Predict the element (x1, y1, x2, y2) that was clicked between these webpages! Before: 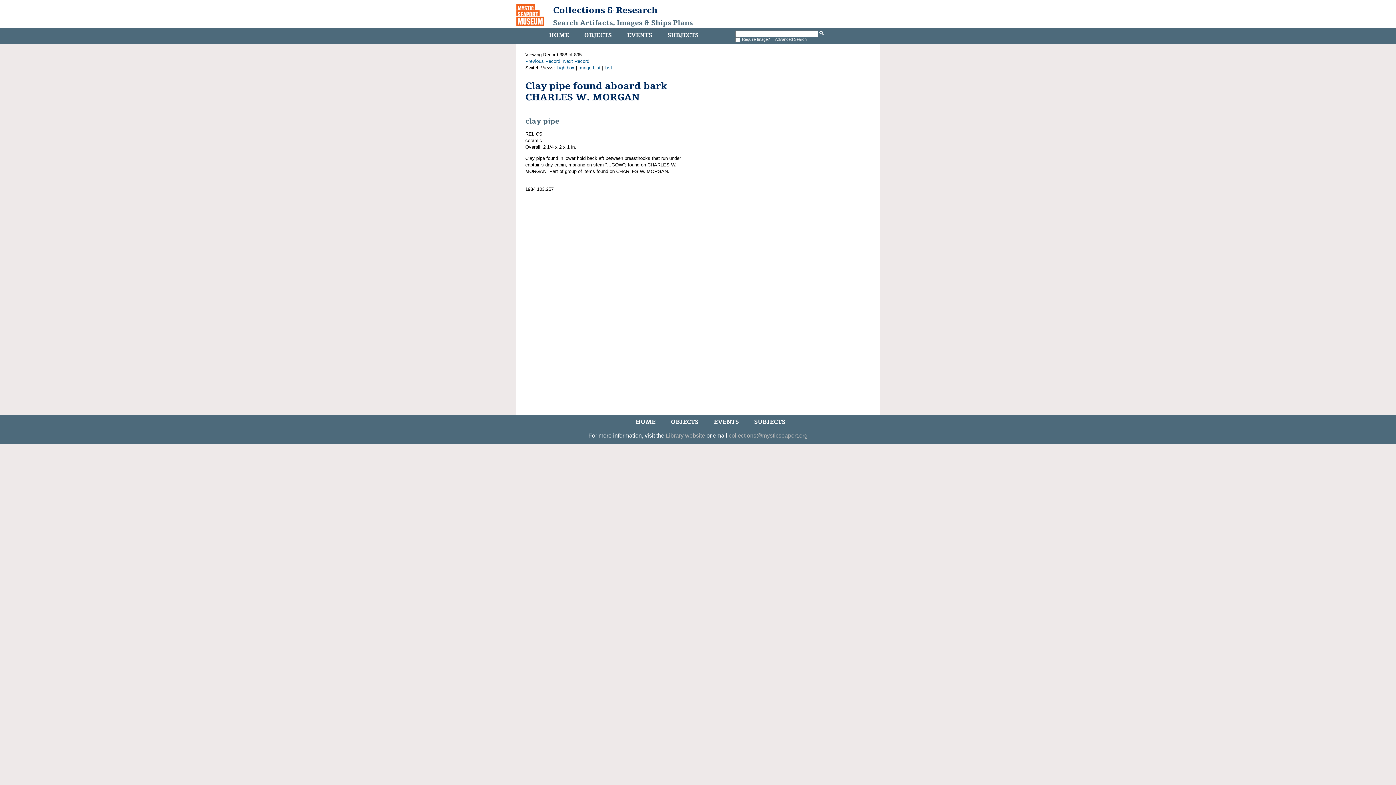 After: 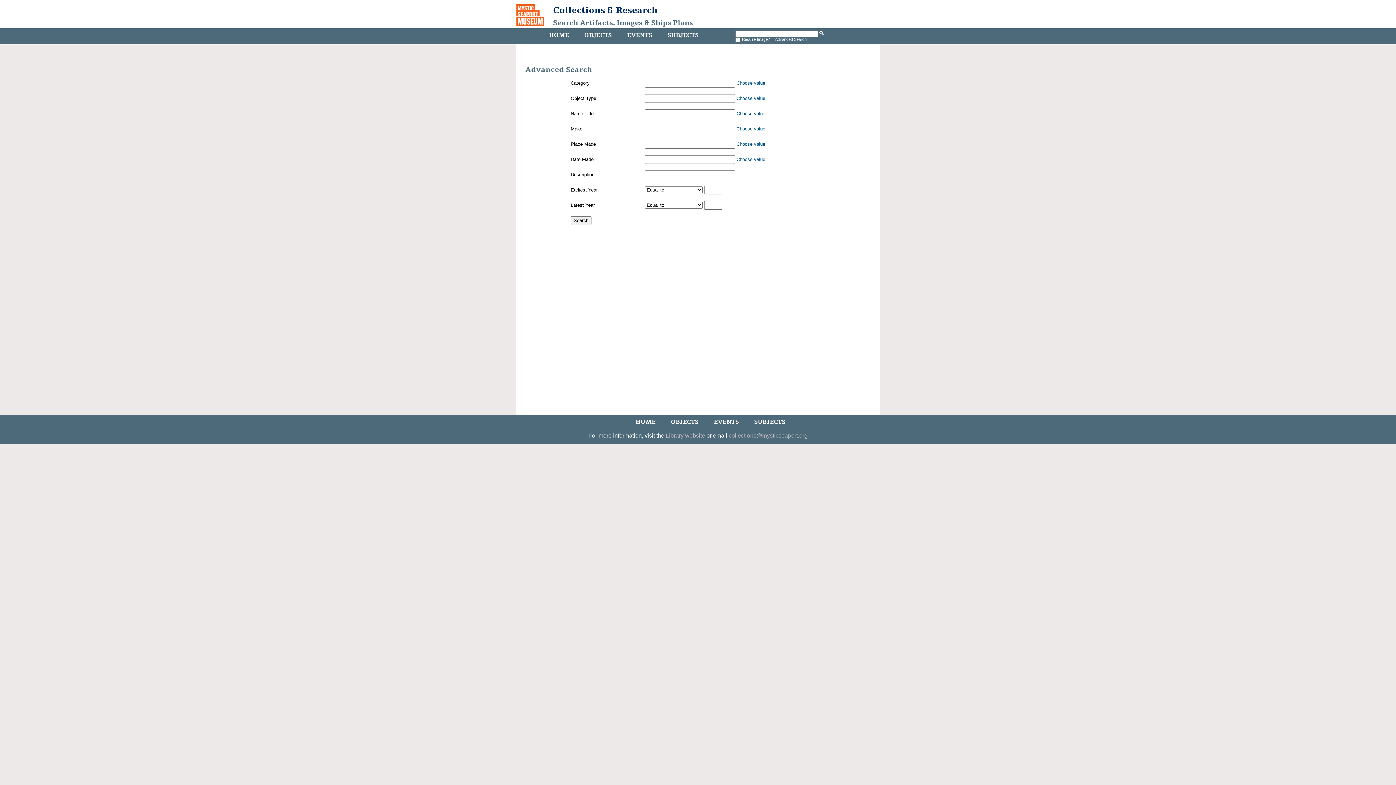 Action: label: Advanced Search bbox: (773, 35, 808, 43)